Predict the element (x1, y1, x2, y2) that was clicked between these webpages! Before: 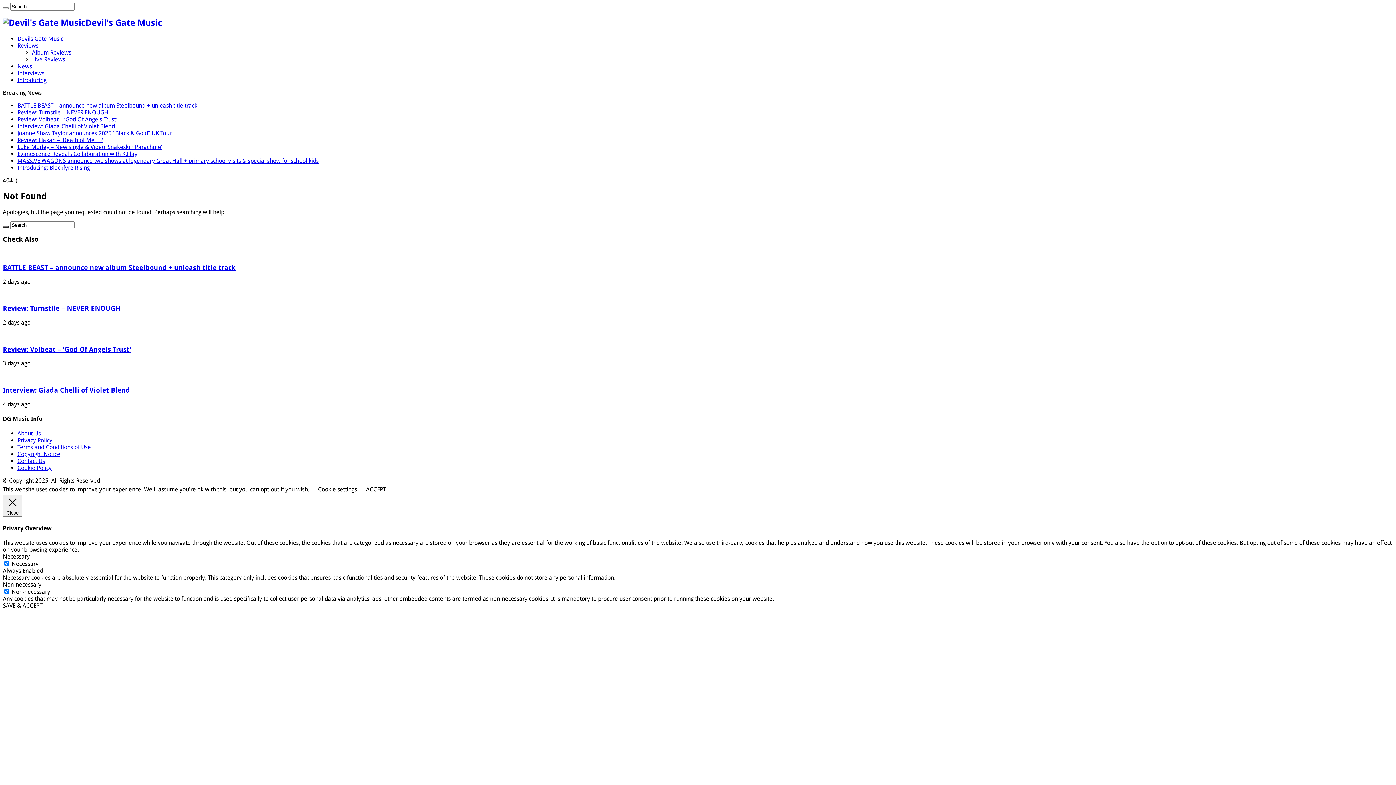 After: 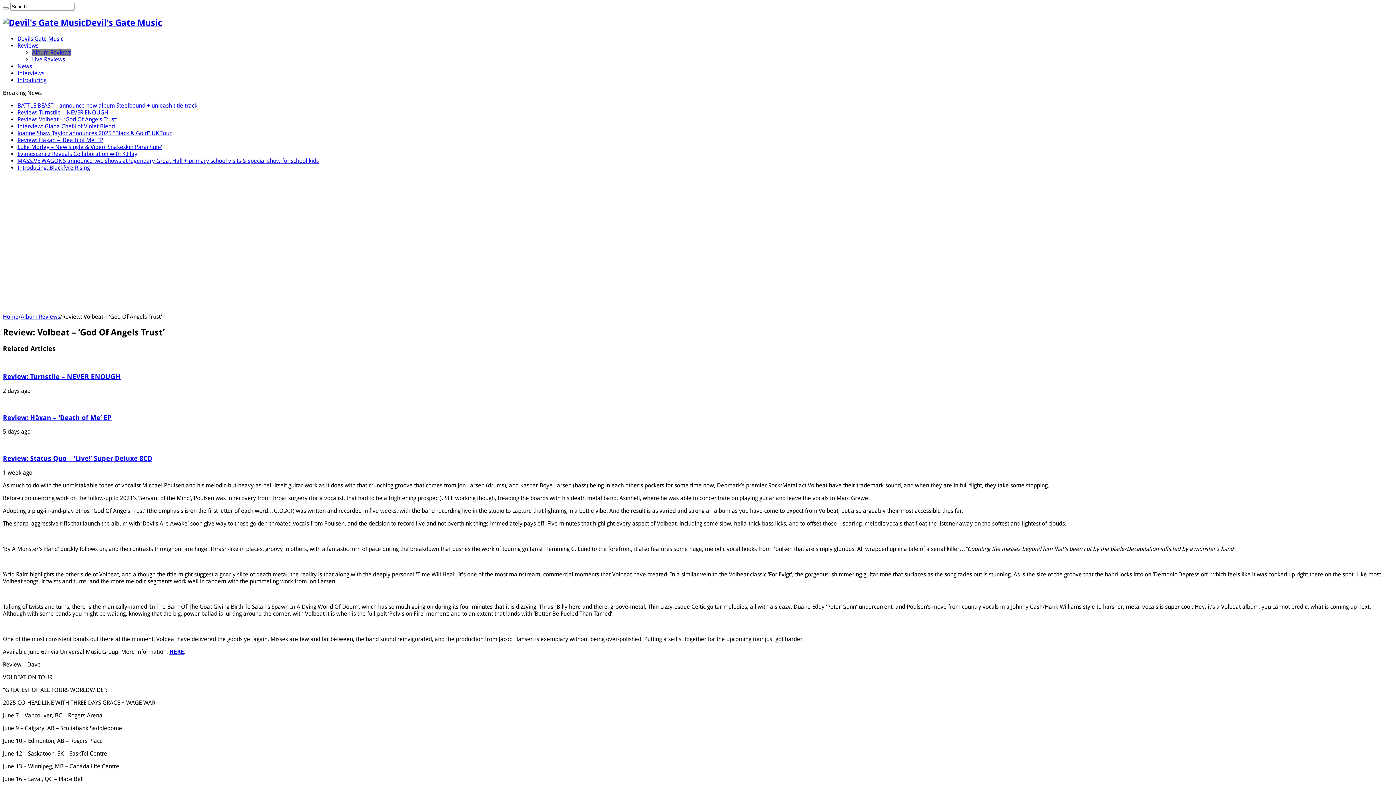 Action: bbox: (2, 345, 131, 353) label: Review: Volbeat – ‘God Of Angels Trust’